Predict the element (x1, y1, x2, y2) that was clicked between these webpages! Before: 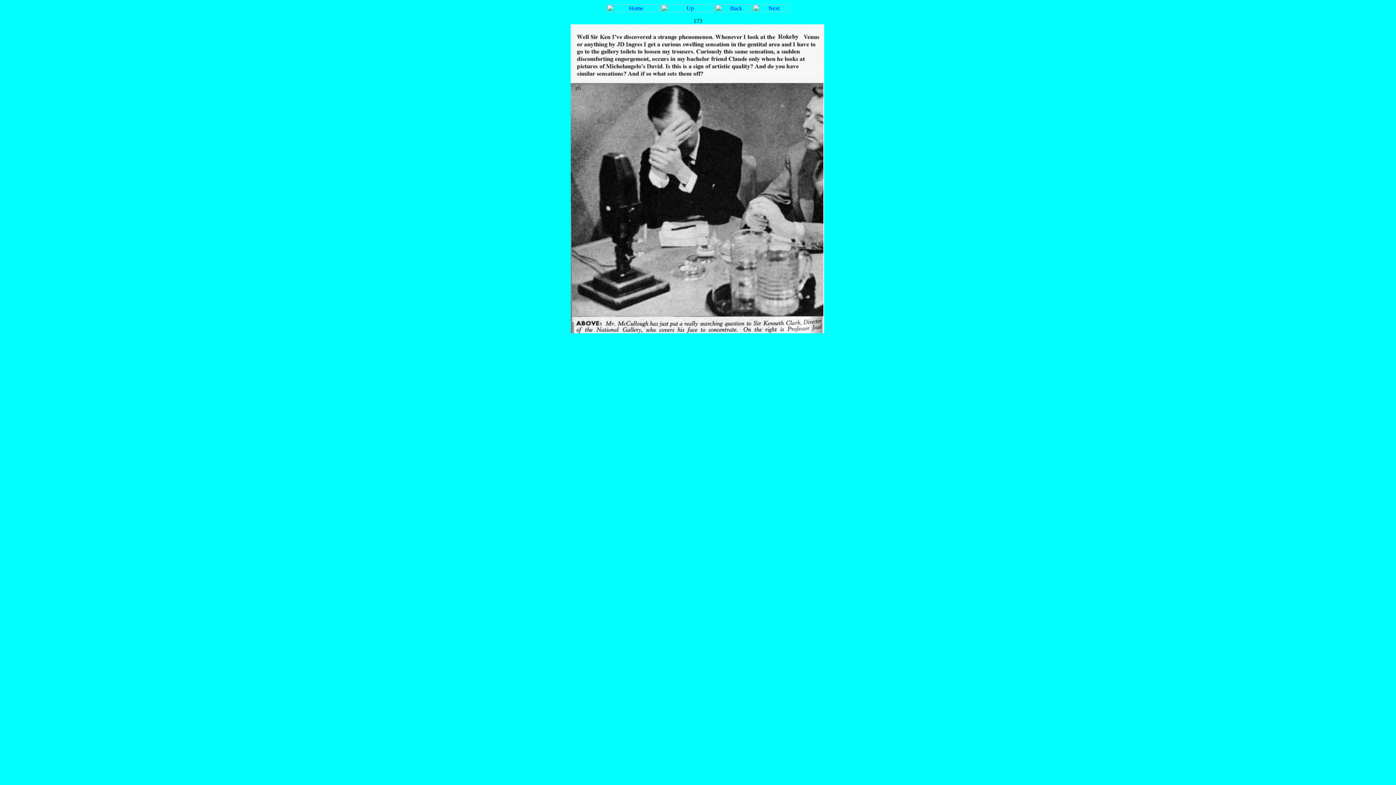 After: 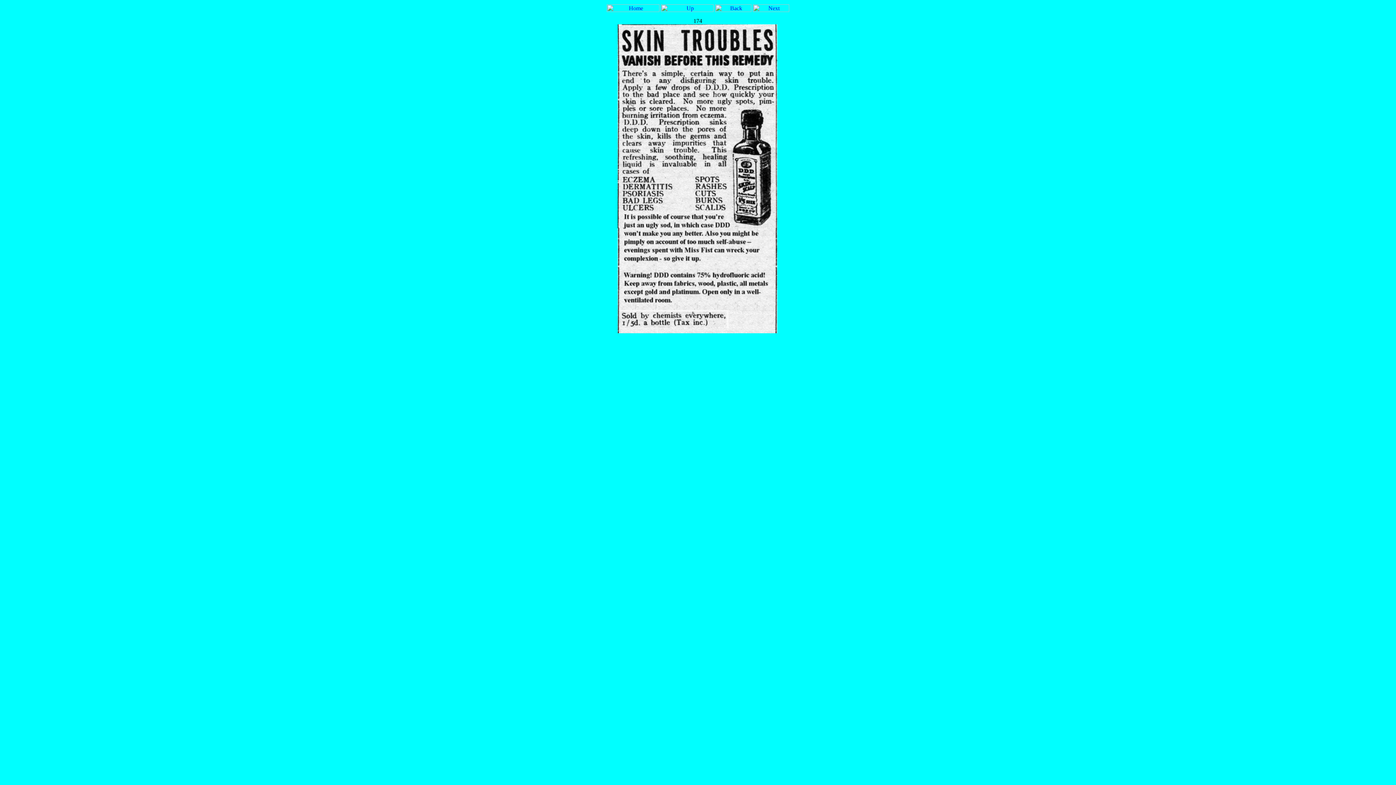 Action: bbox: (753, 2, 789, 9)